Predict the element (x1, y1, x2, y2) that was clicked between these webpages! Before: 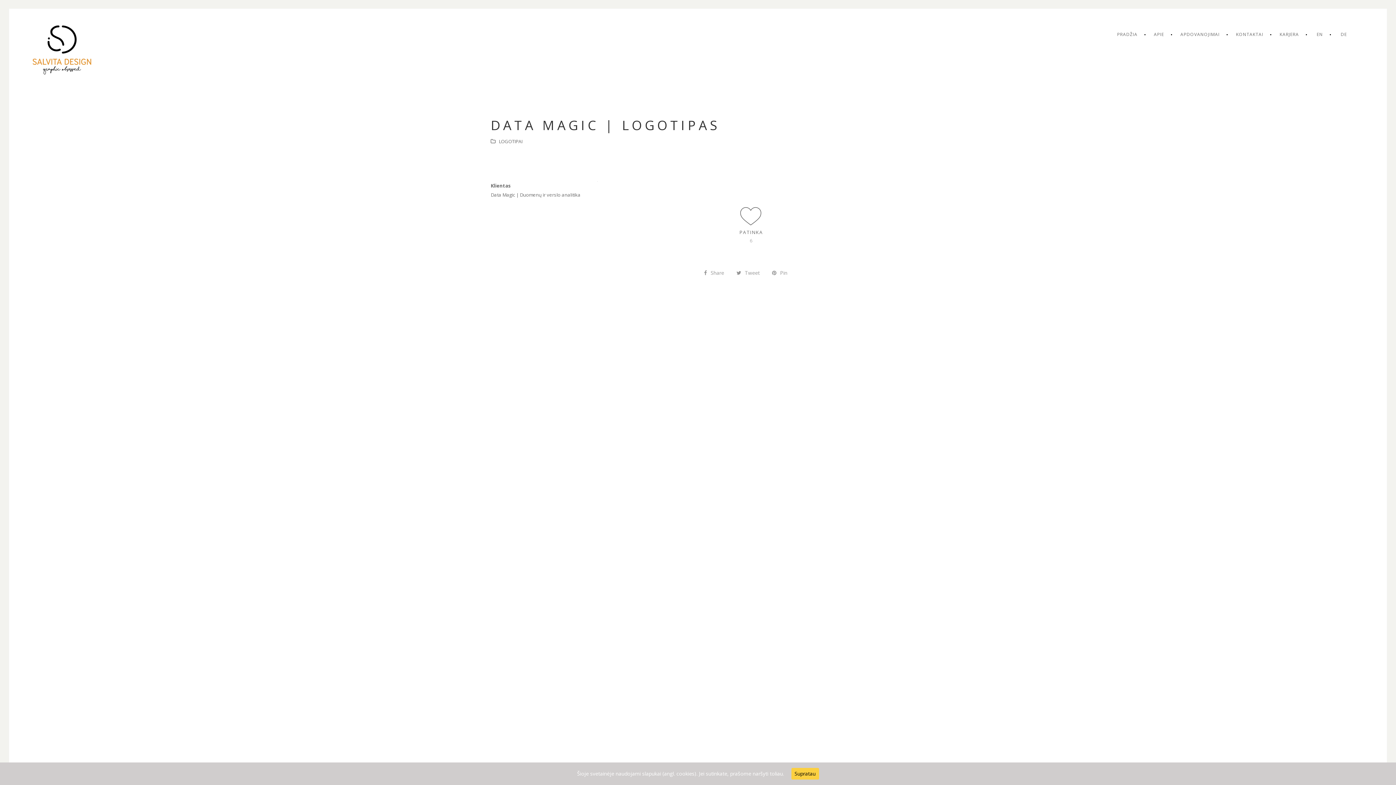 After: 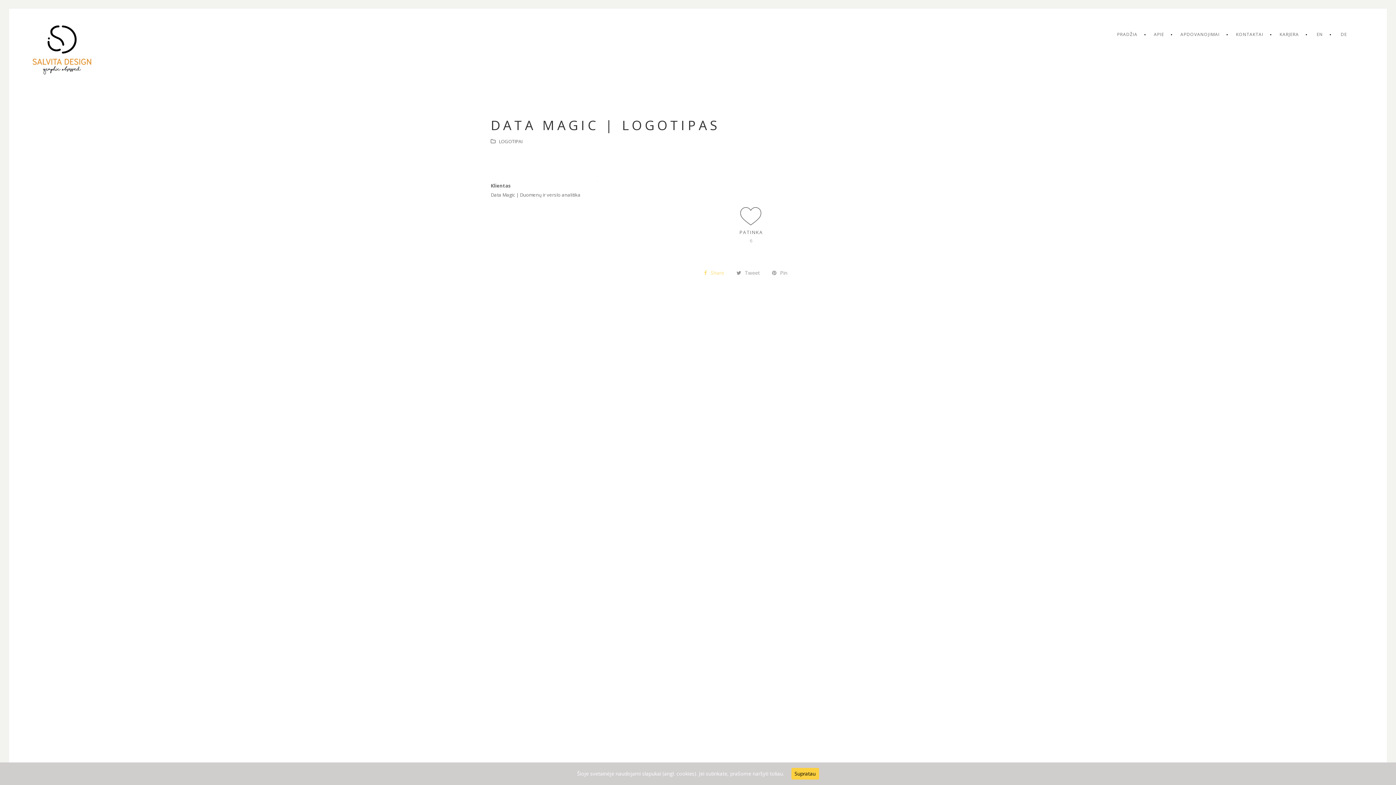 Action: label: Share bbox: (704, 269, 724, 276)